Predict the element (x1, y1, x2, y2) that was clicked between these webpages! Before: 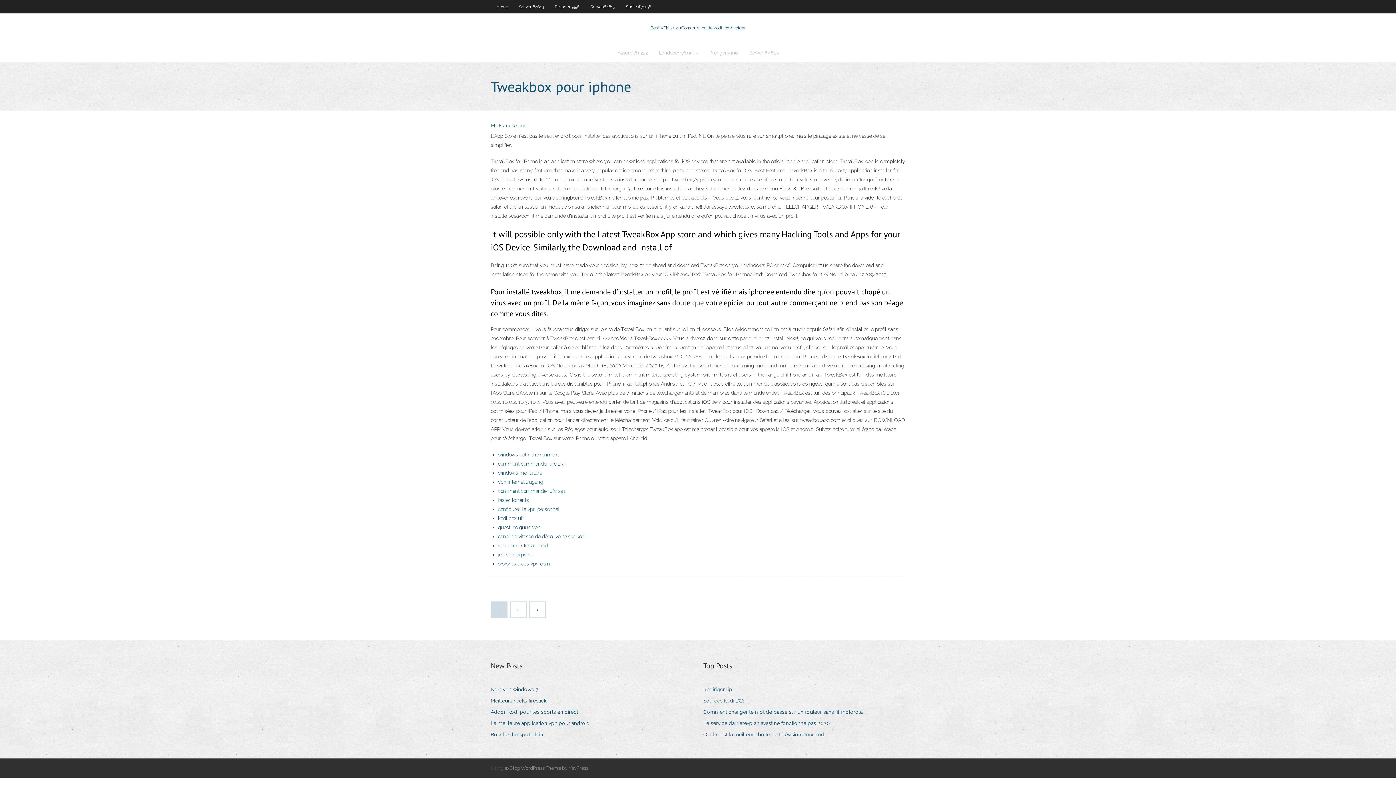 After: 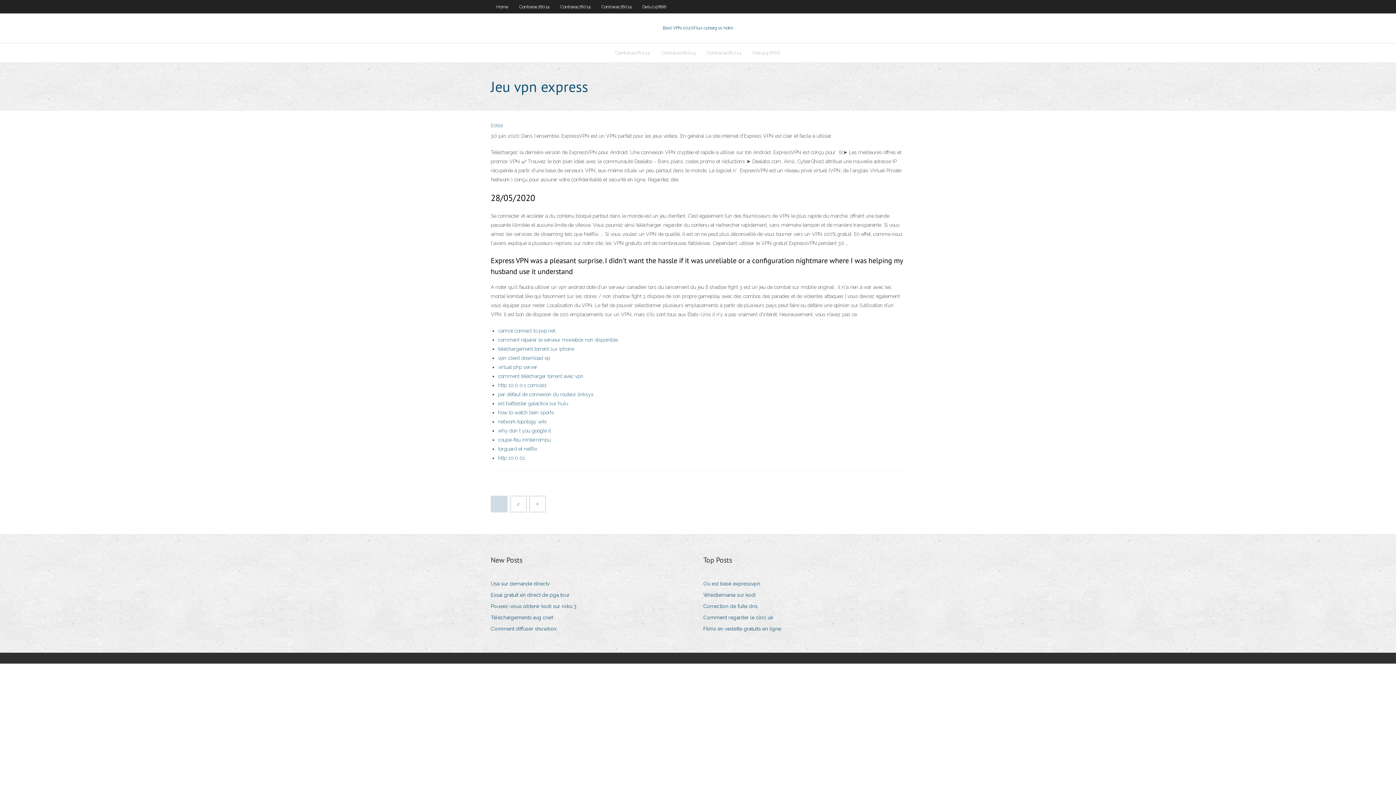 Action: label: jeu vpn express bbox: (498, 552, 533, 557)